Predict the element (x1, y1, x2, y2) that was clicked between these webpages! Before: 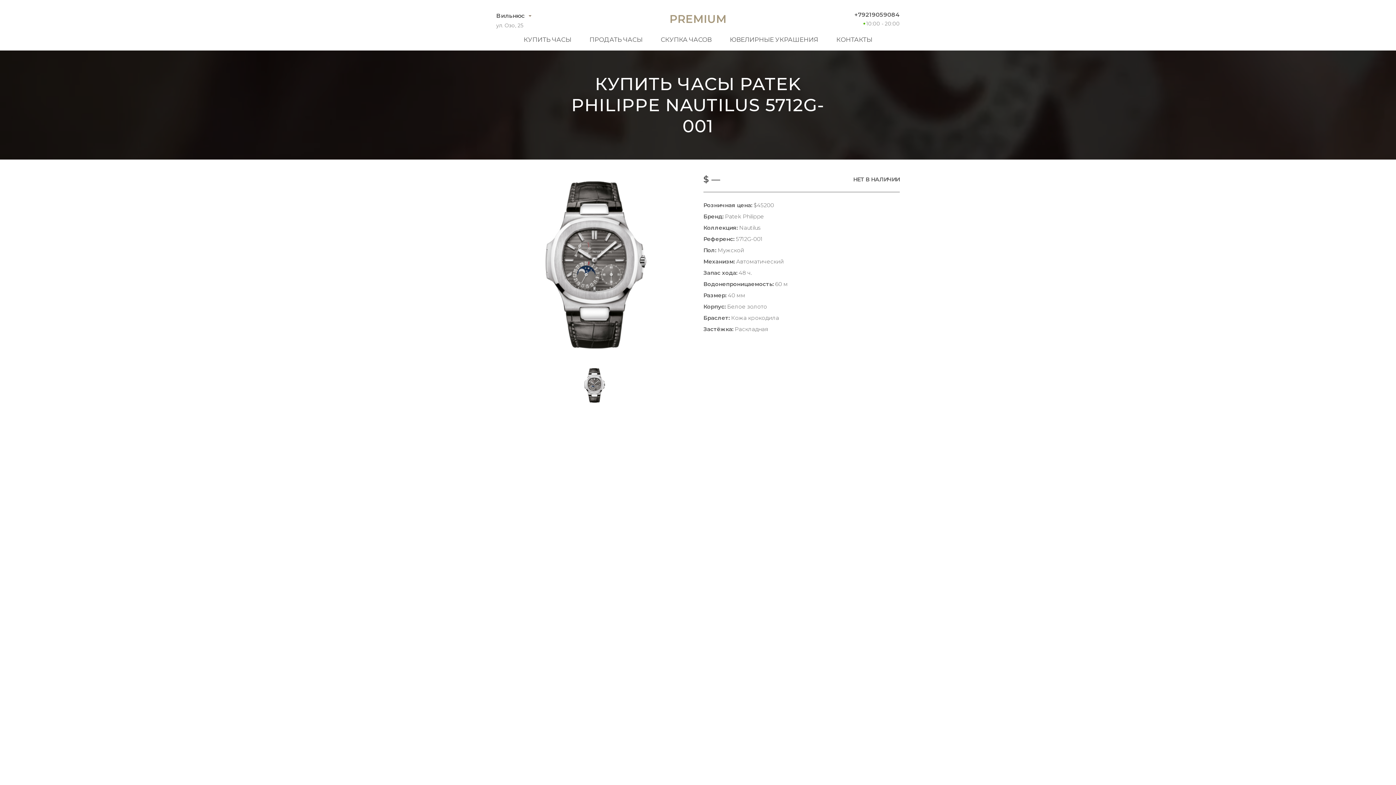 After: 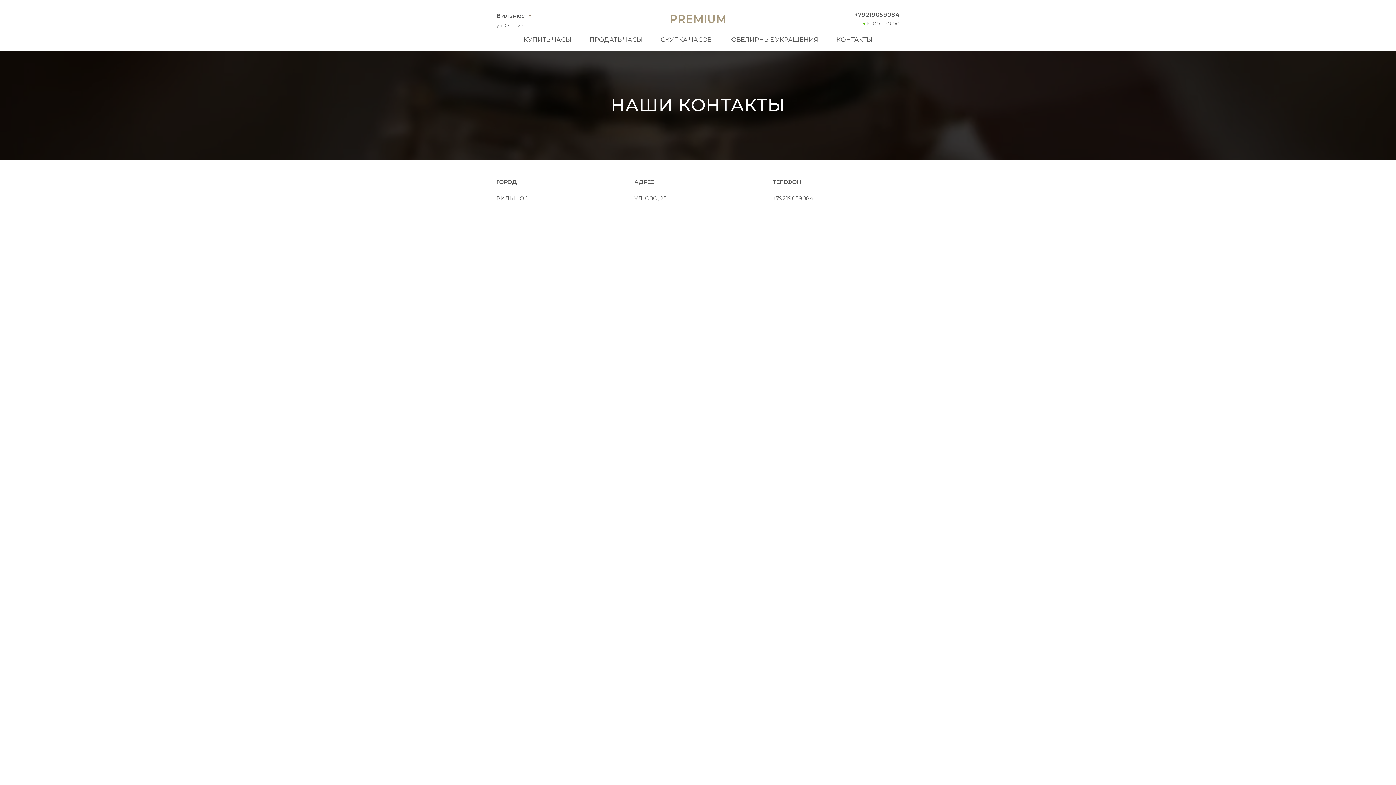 Action: label: КОНТАКТЫ bbox: (836, 36, 872, 43)